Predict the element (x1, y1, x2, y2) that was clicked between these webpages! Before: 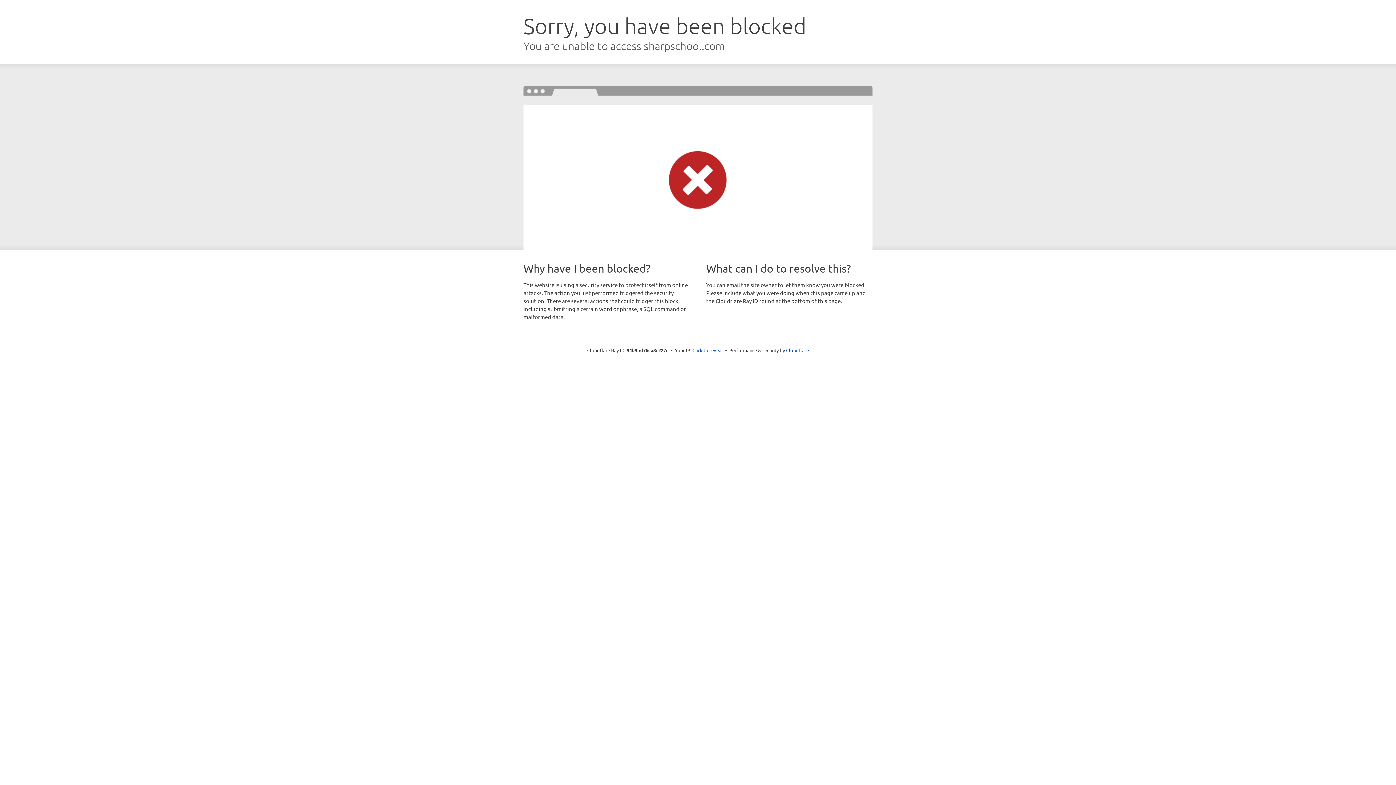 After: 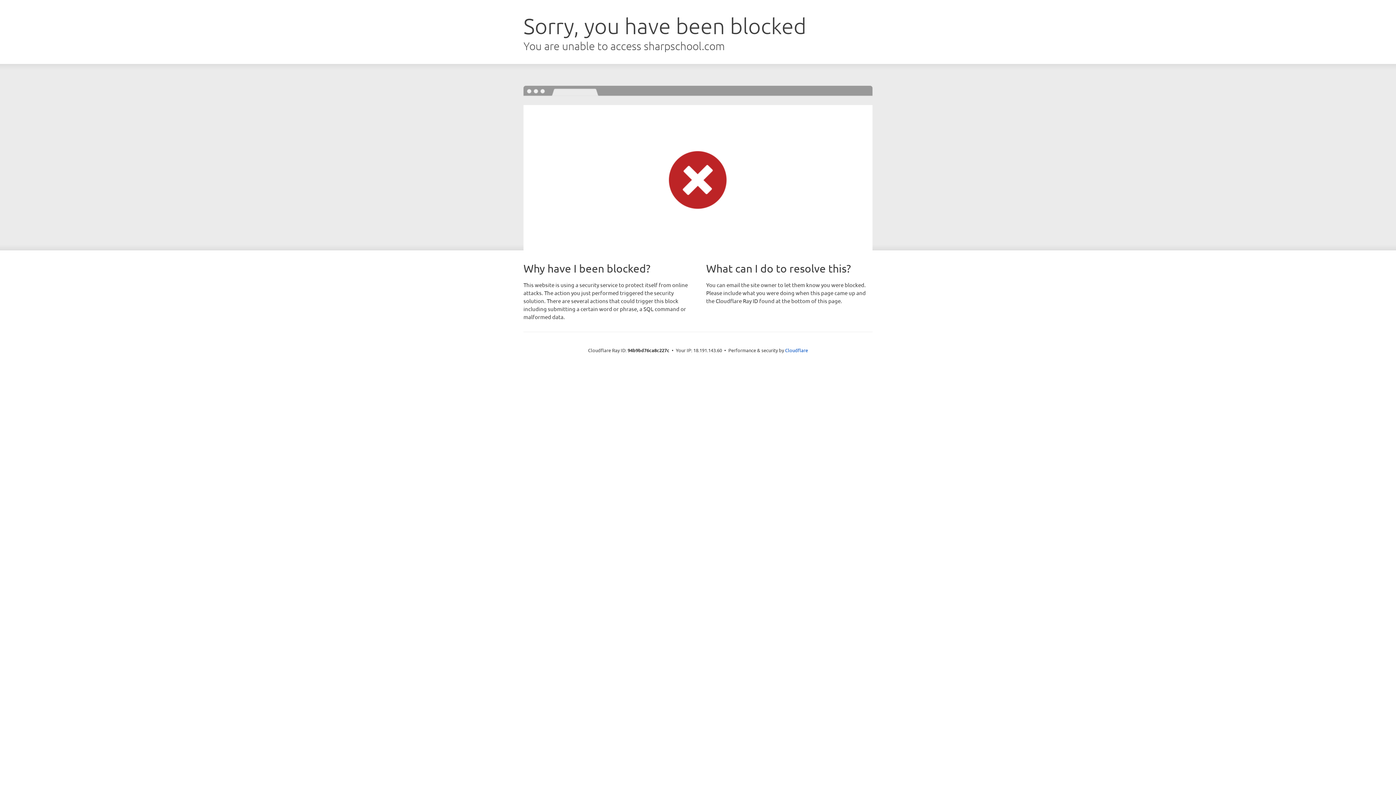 Action: label: Click to reveal bbox: (692, 346, 723, 353)